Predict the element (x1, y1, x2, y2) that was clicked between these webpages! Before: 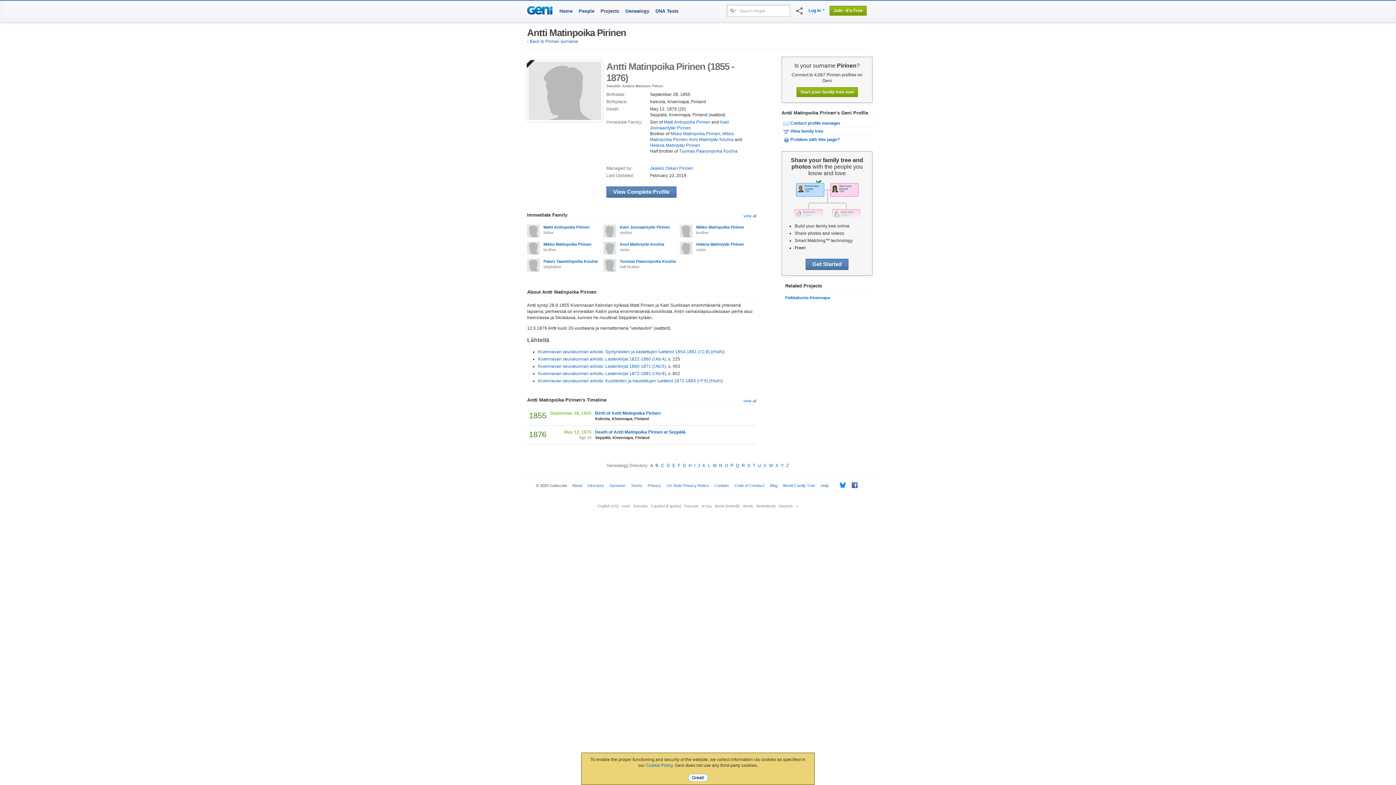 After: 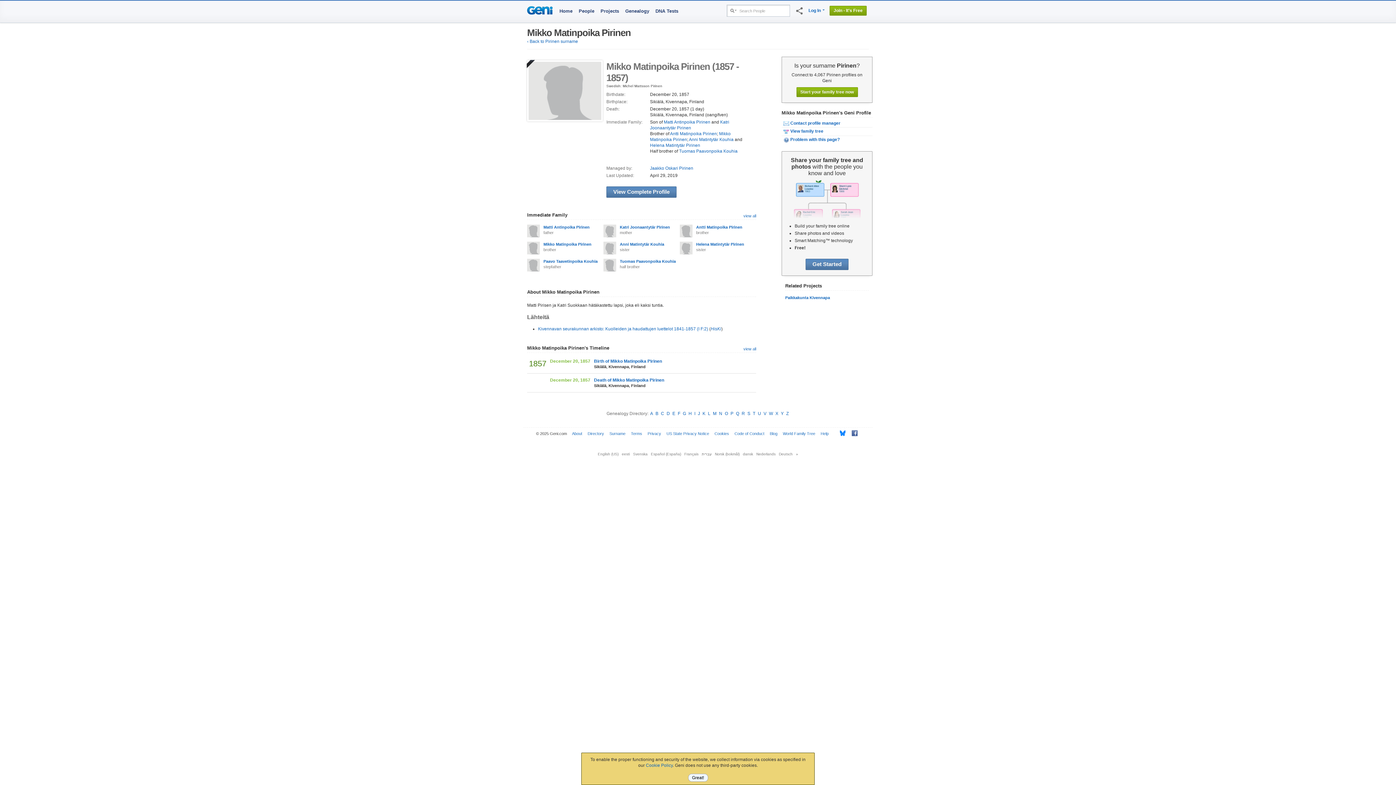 Action: label: Mikko Matinpoika Pirinen bbox: (670, 131, 720, 136)